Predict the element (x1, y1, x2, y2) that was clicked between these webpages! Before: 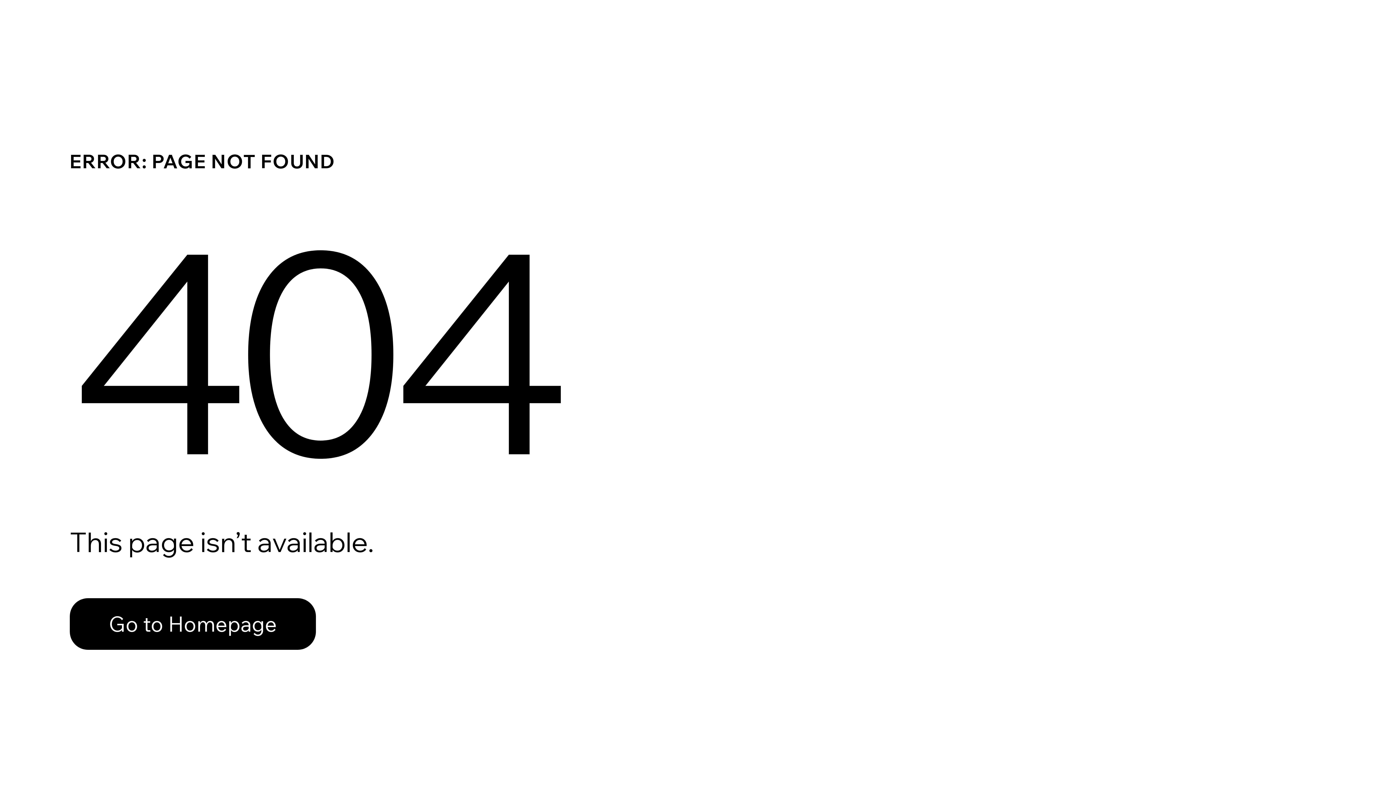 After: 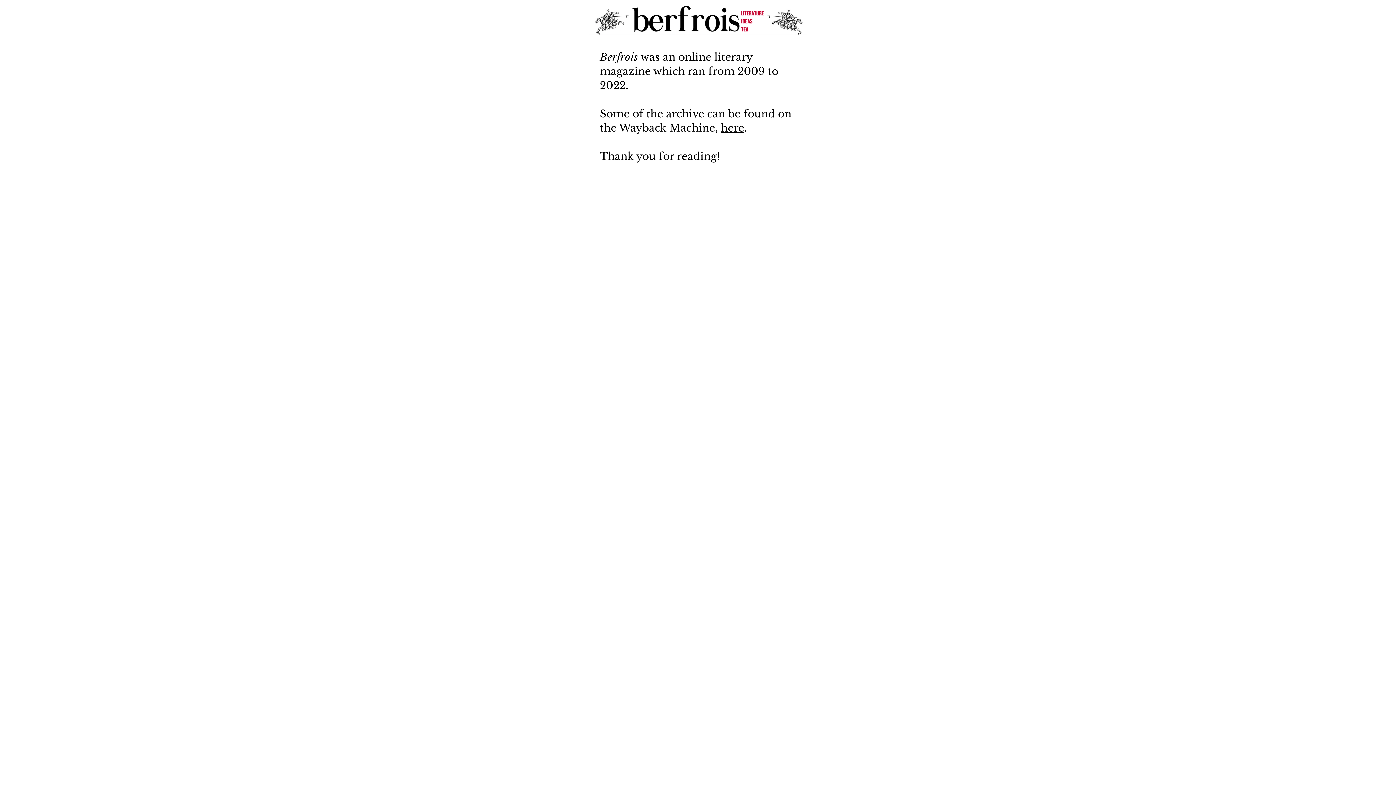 Action: label: Go to Homepage bbox: (69, 598, 316, 650)